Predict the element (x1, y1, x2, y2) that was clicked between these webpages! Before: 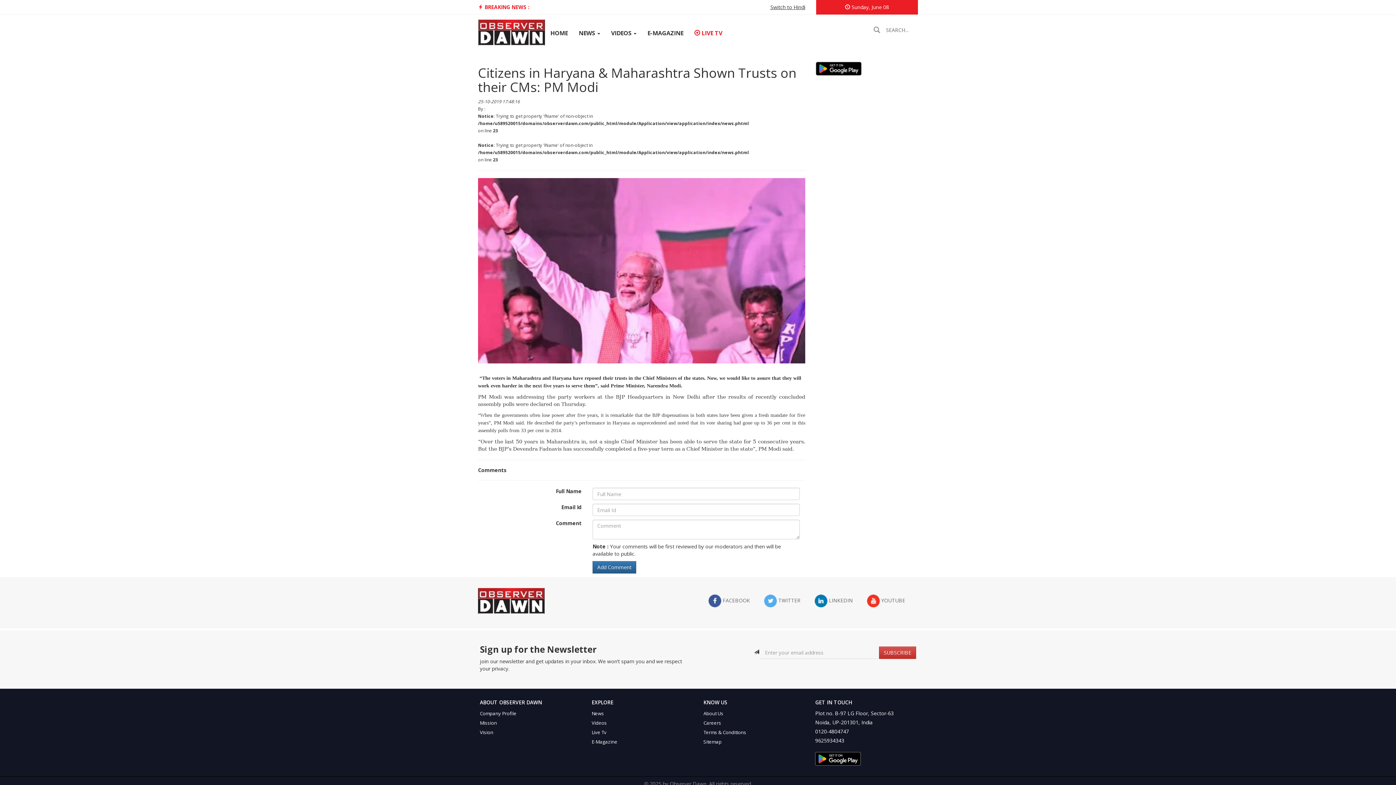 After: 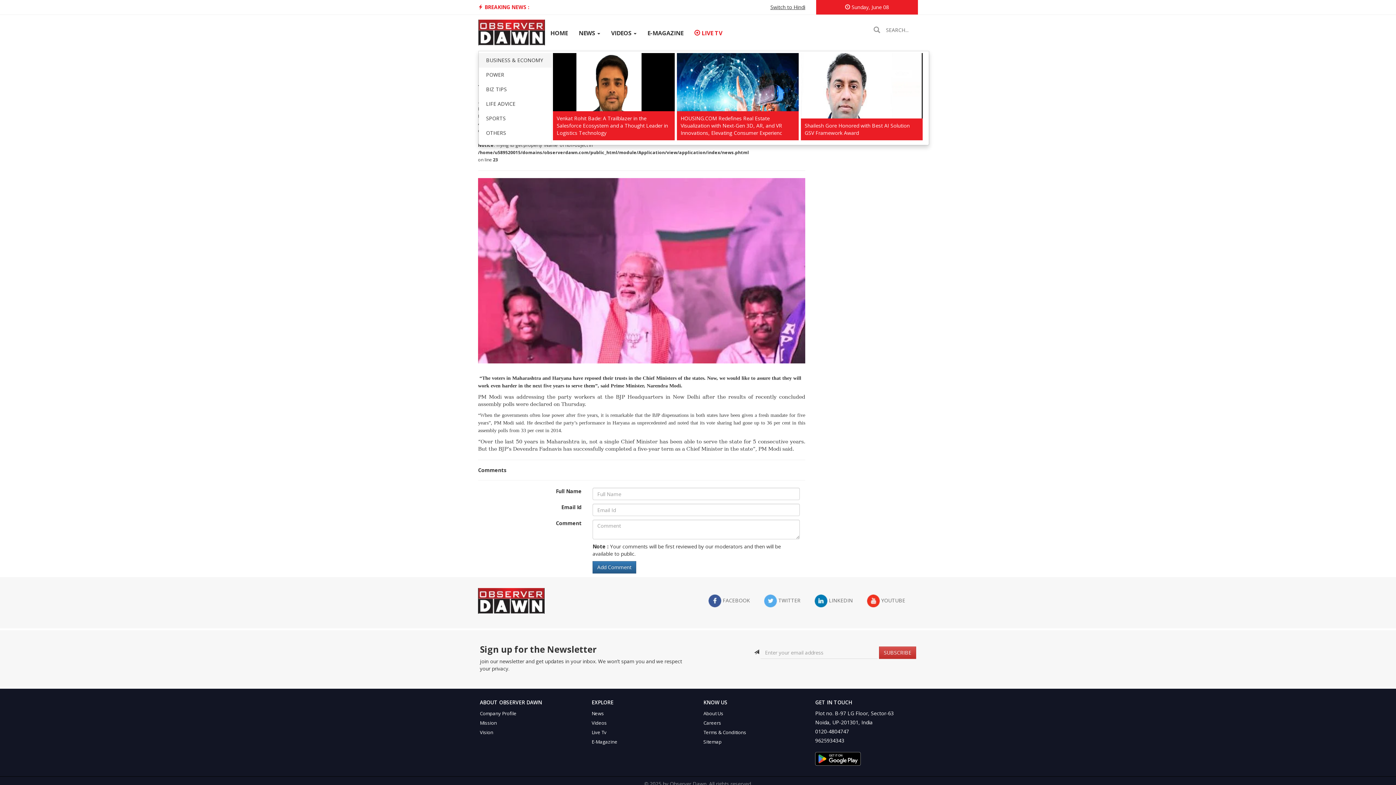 Action: label: NEWS  bbox: (573, 24, 605, 42)